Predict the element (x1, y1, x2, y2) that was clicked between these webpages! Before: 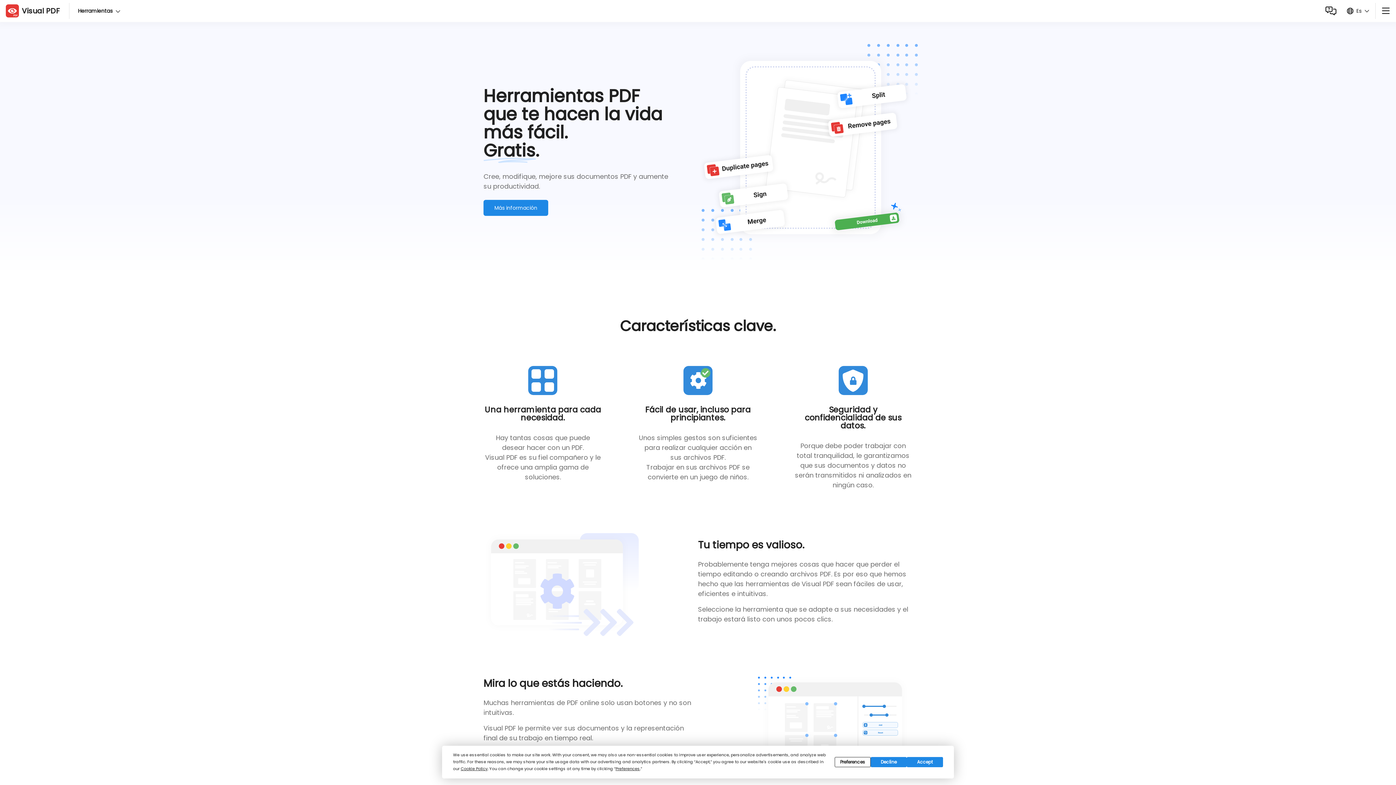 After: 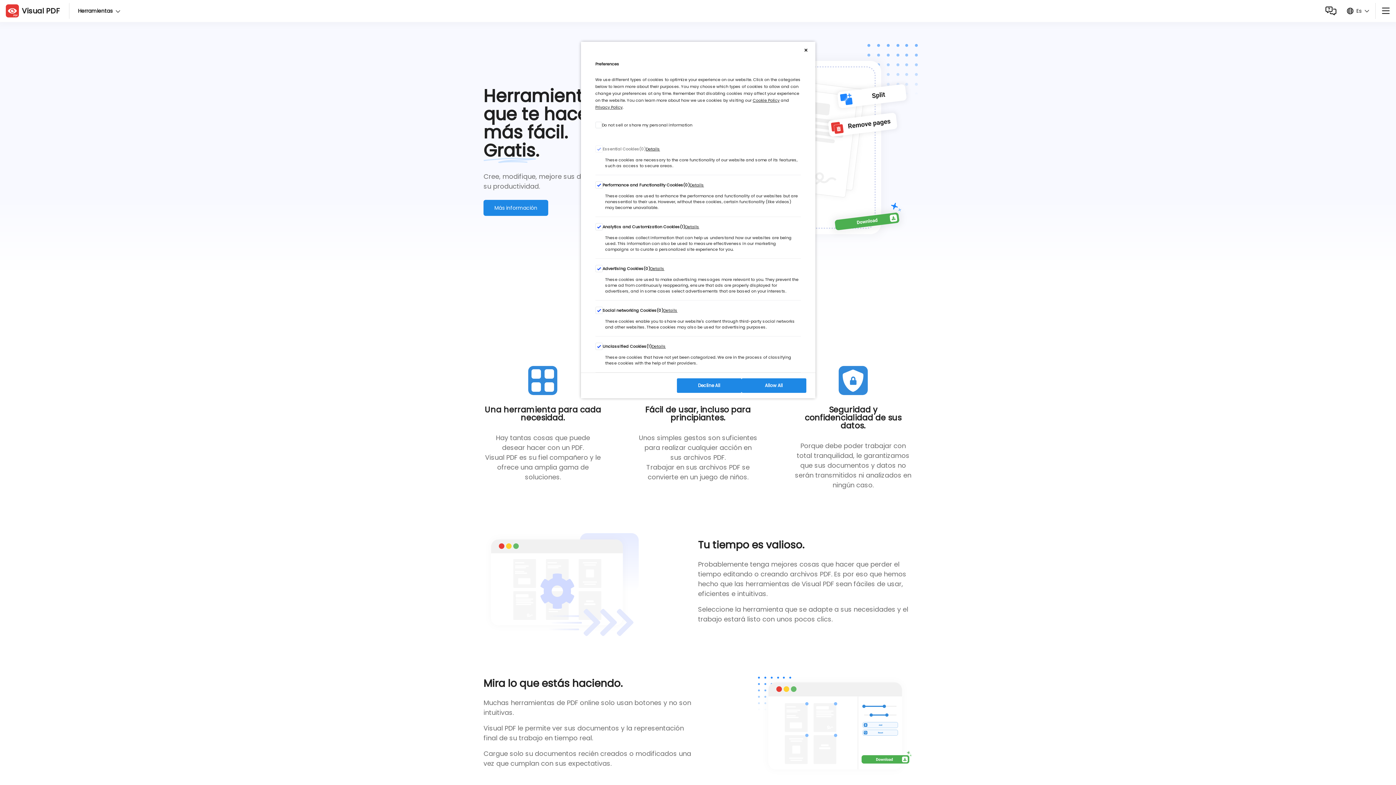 Action: label: Preferences bbox: (615, 766, 640, 772)